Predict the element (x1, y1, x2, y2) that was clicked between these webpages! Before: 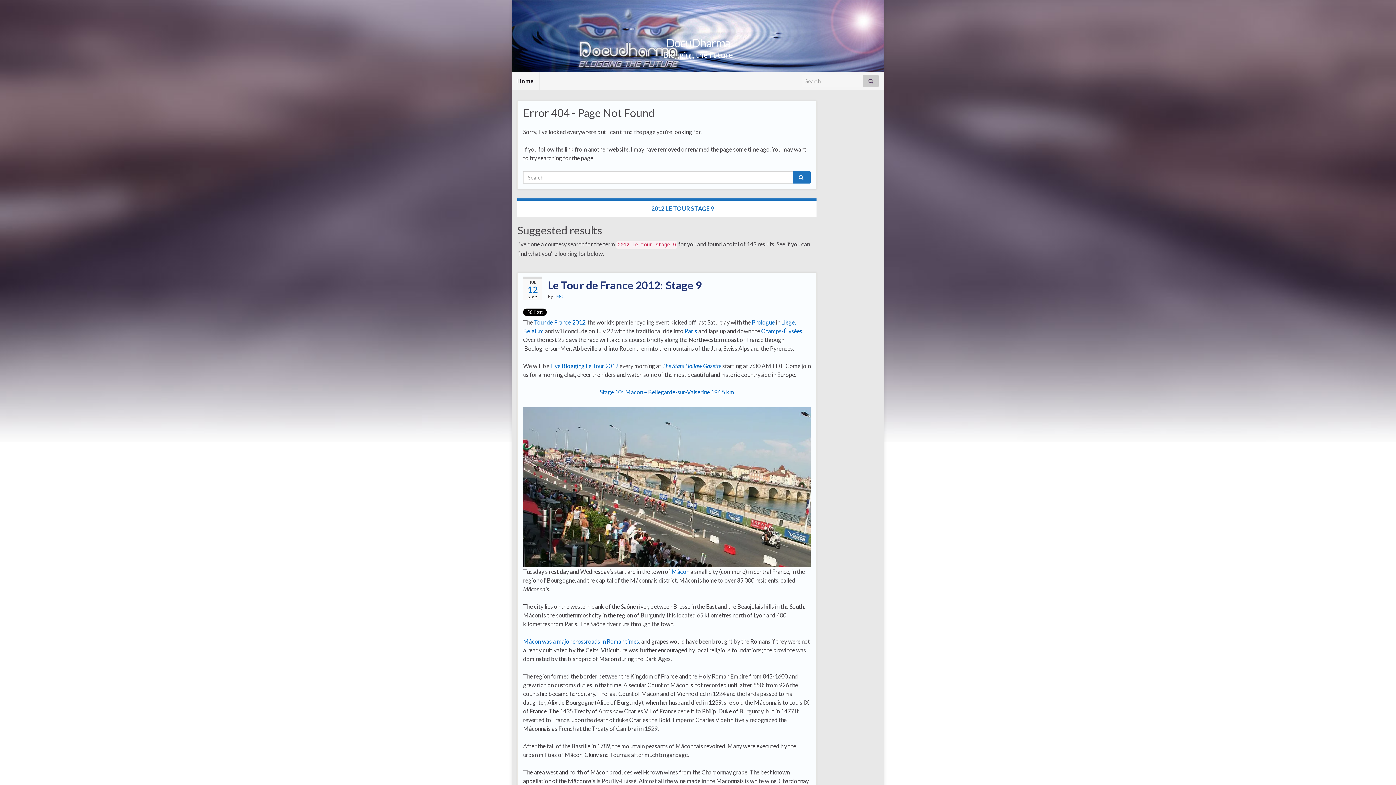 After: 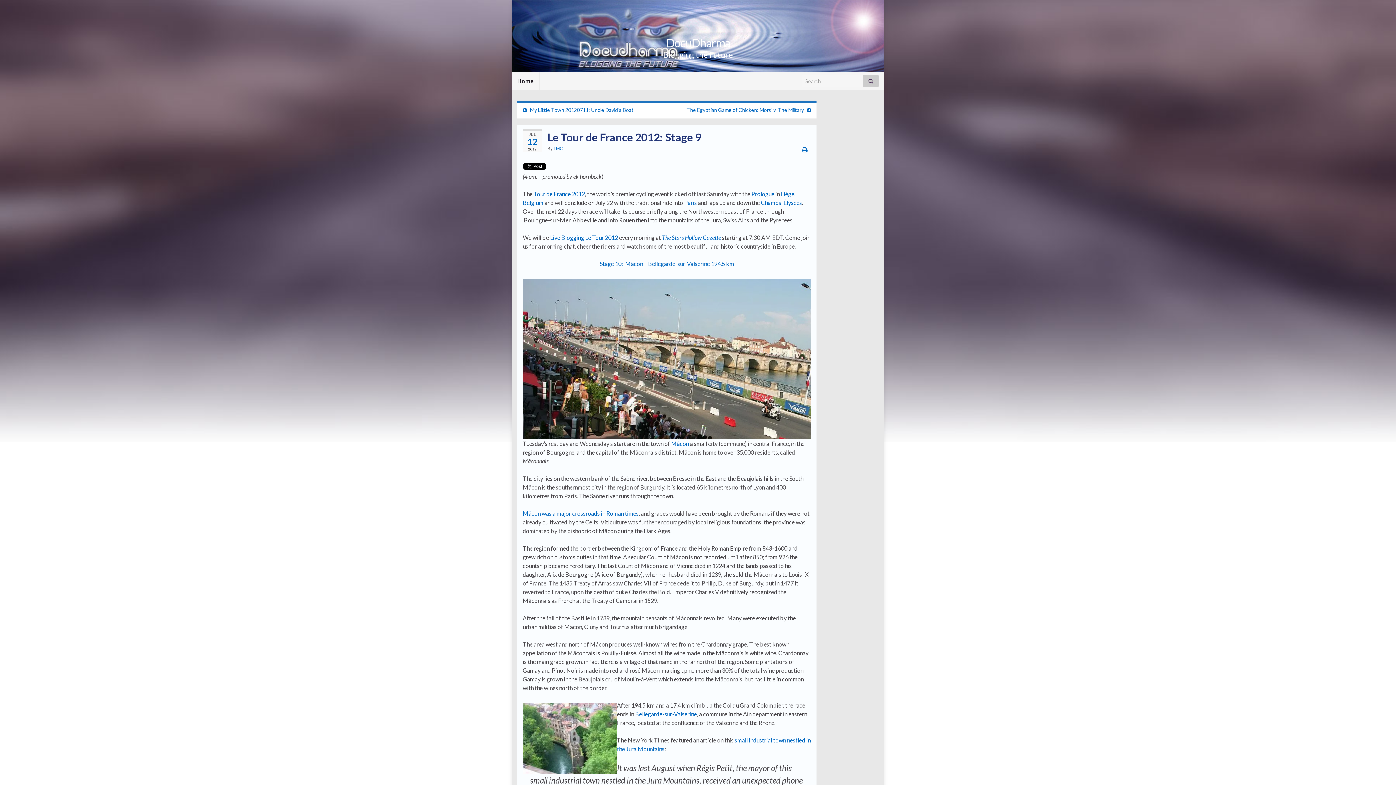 Action: bbox: (523, 278, 811, 291) label: Le Tour de France 2012: Stage 9